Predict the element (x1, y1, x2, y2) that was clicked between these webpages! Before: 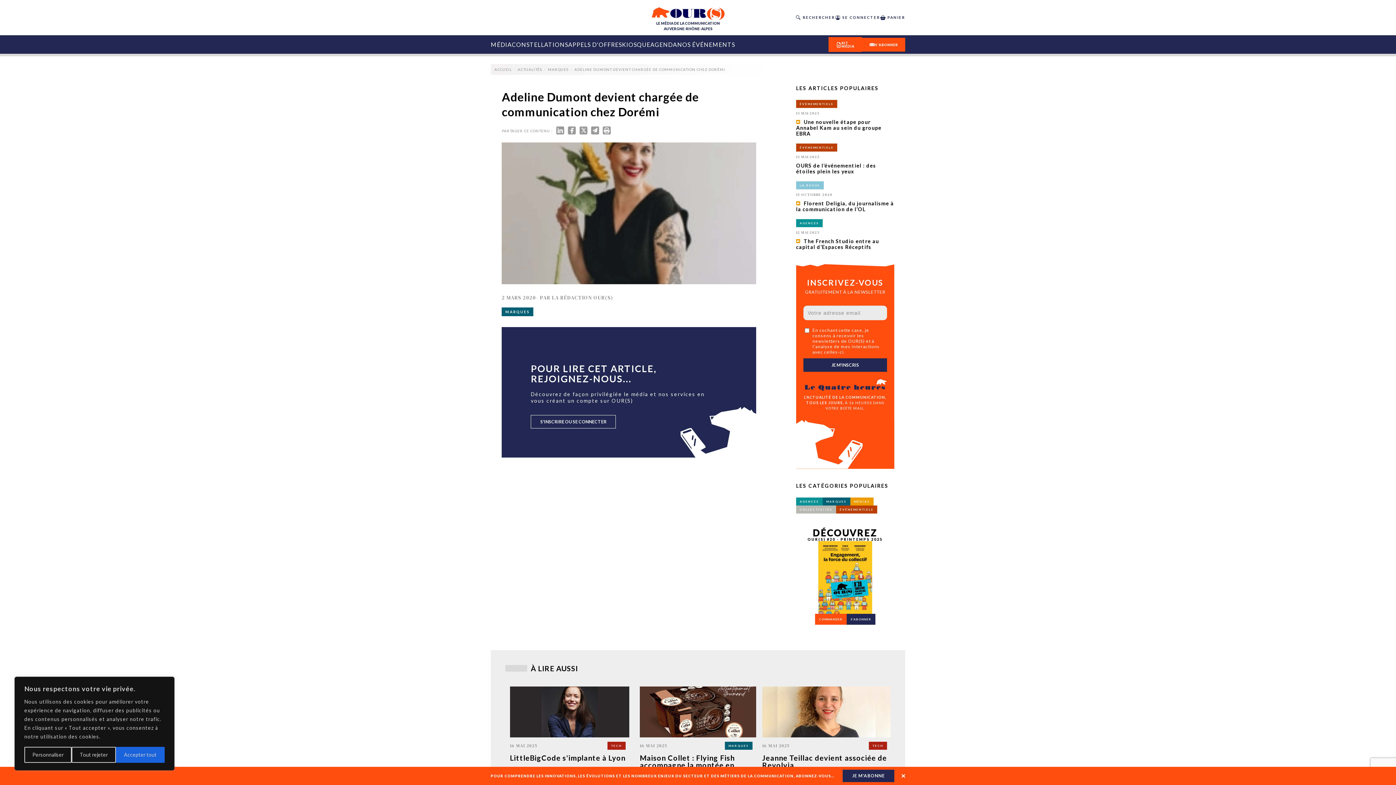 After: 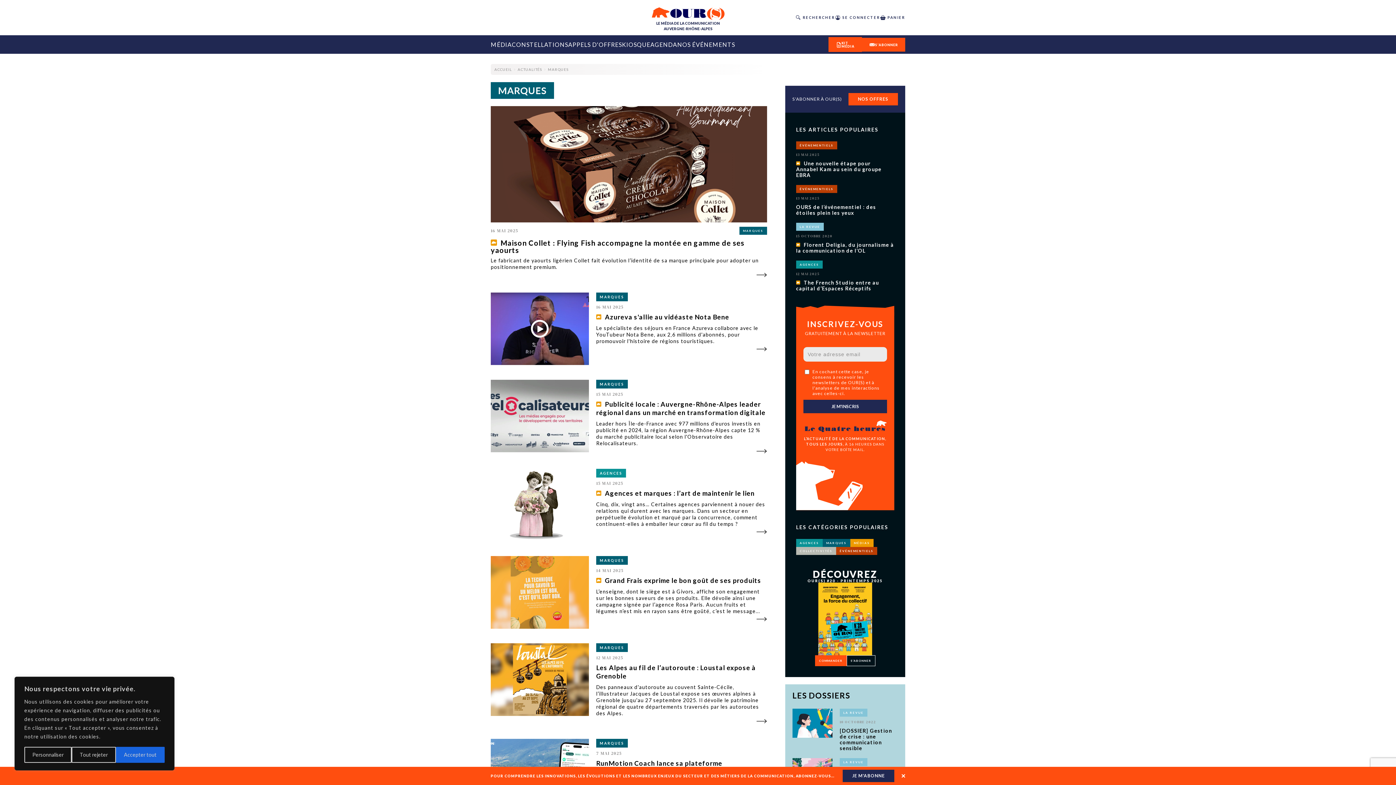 Action: bbox: (548, 67, 568, 71) label: MARQUES